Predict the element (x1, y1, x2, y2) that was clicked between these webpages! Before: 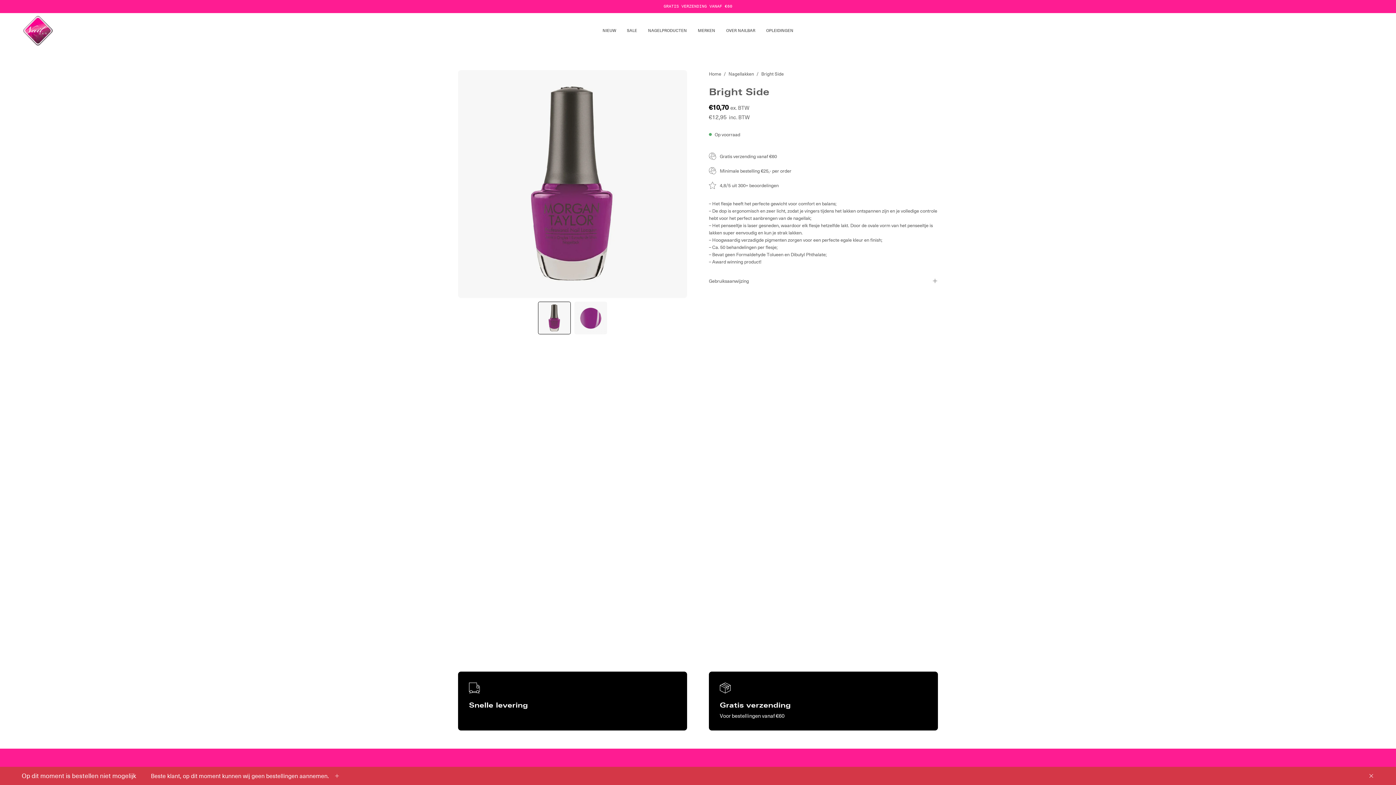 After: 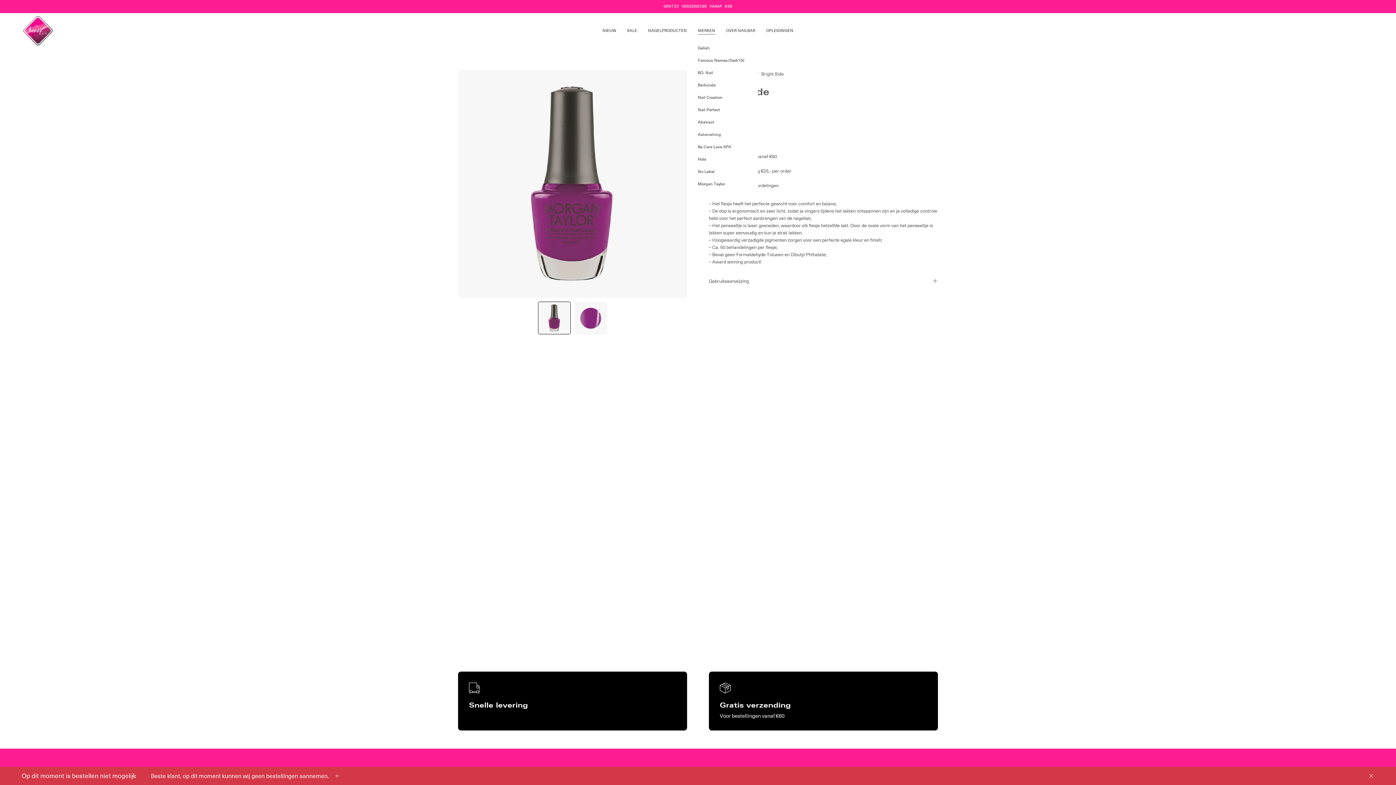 Action: bbox: (692, 13, 720, 48) label: MERKEN